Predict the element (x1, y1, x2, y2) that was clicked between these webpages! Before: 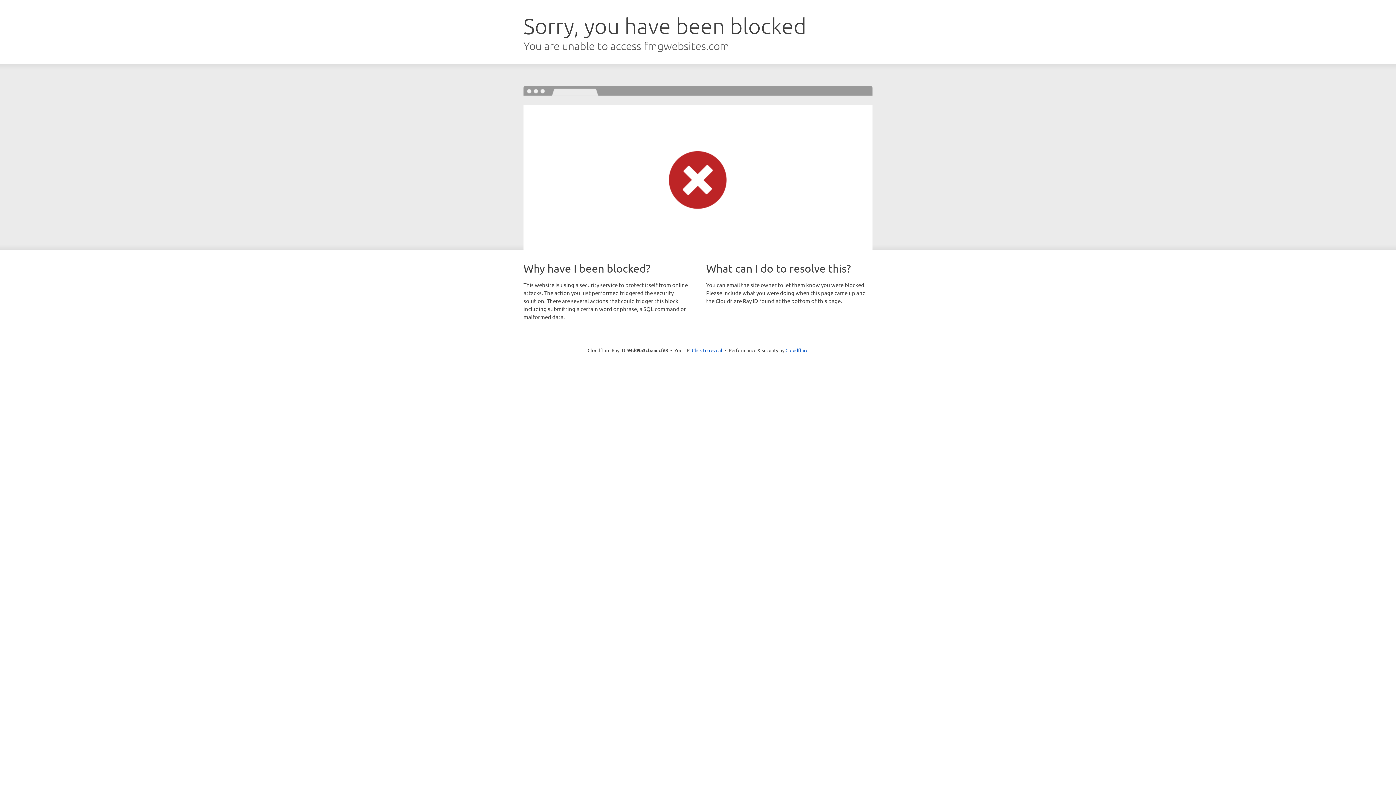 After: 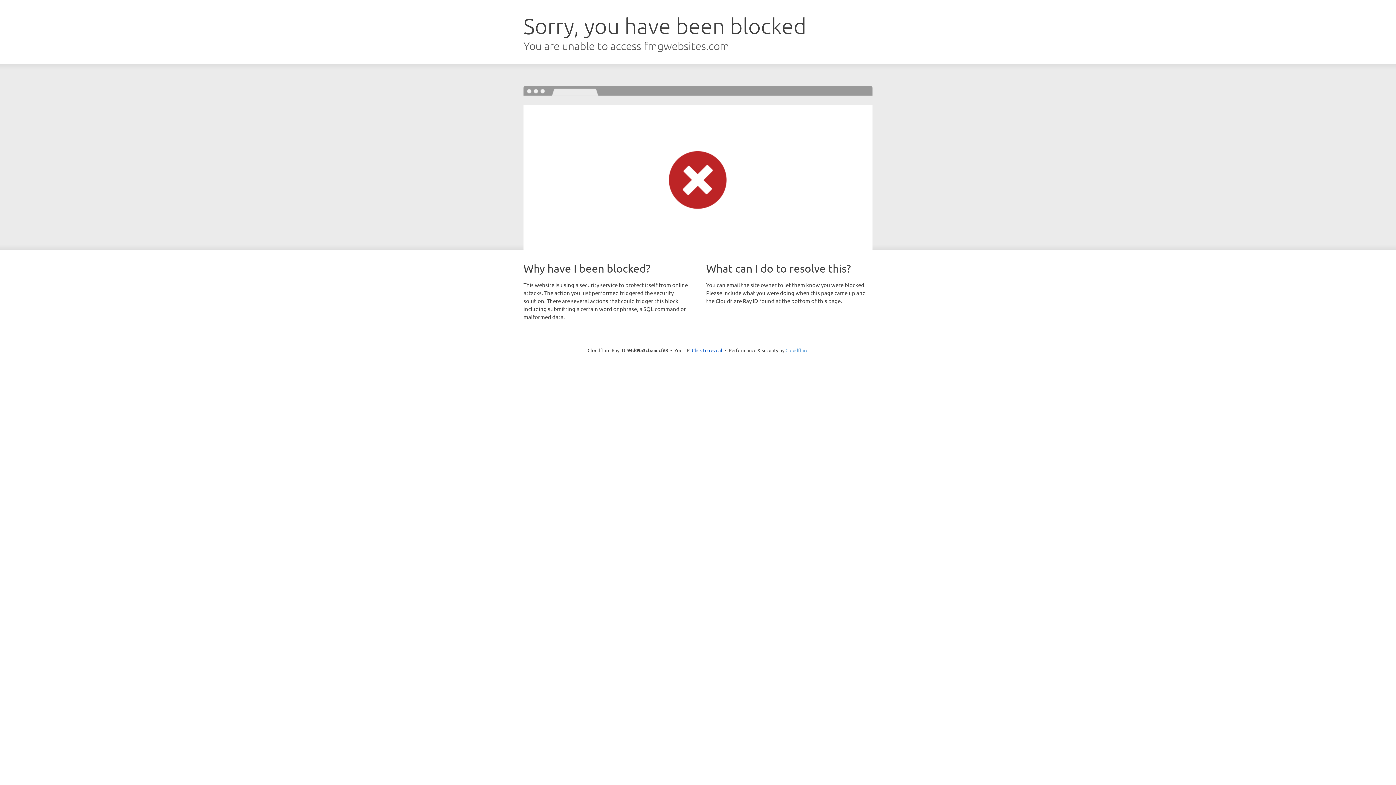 Action: label: Cloudflare bbox: (785, 347, 808, 353)